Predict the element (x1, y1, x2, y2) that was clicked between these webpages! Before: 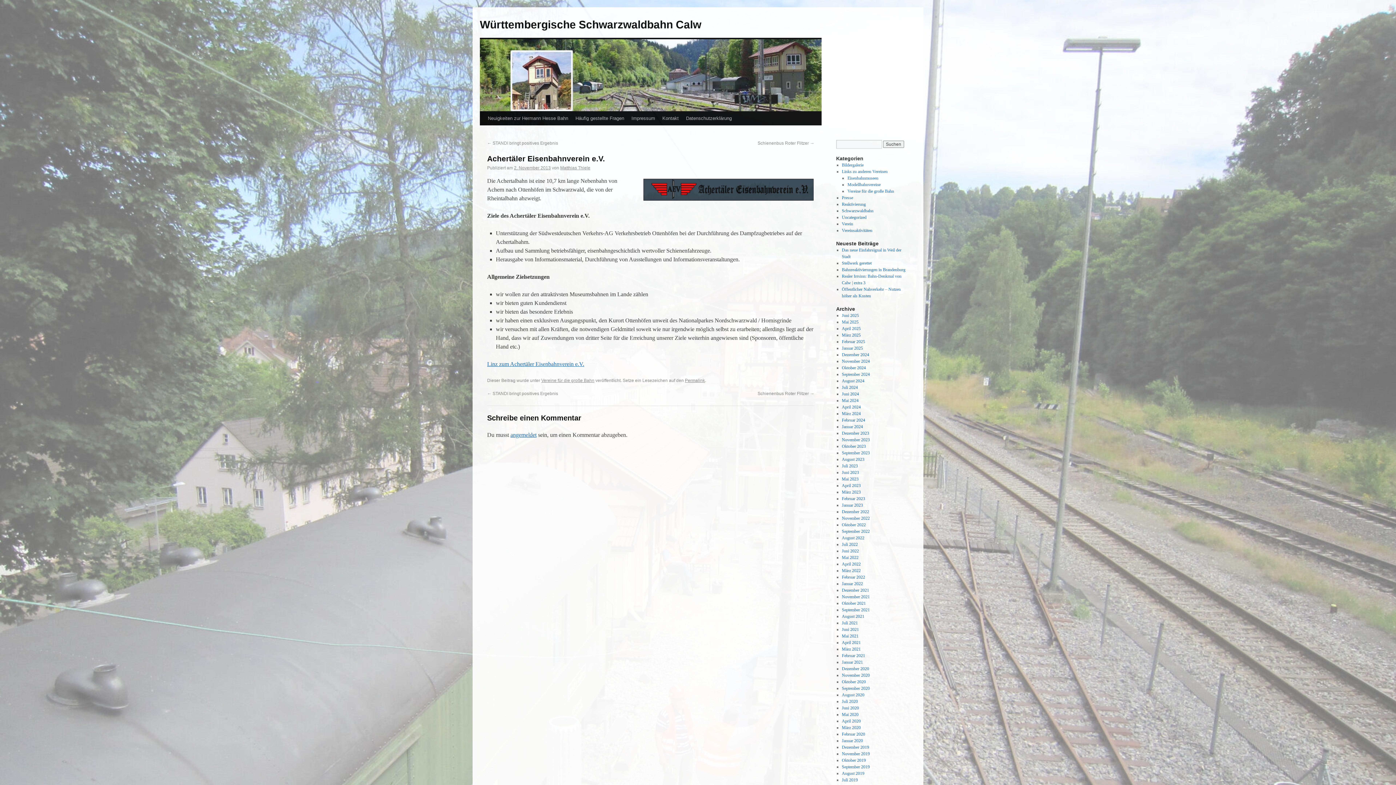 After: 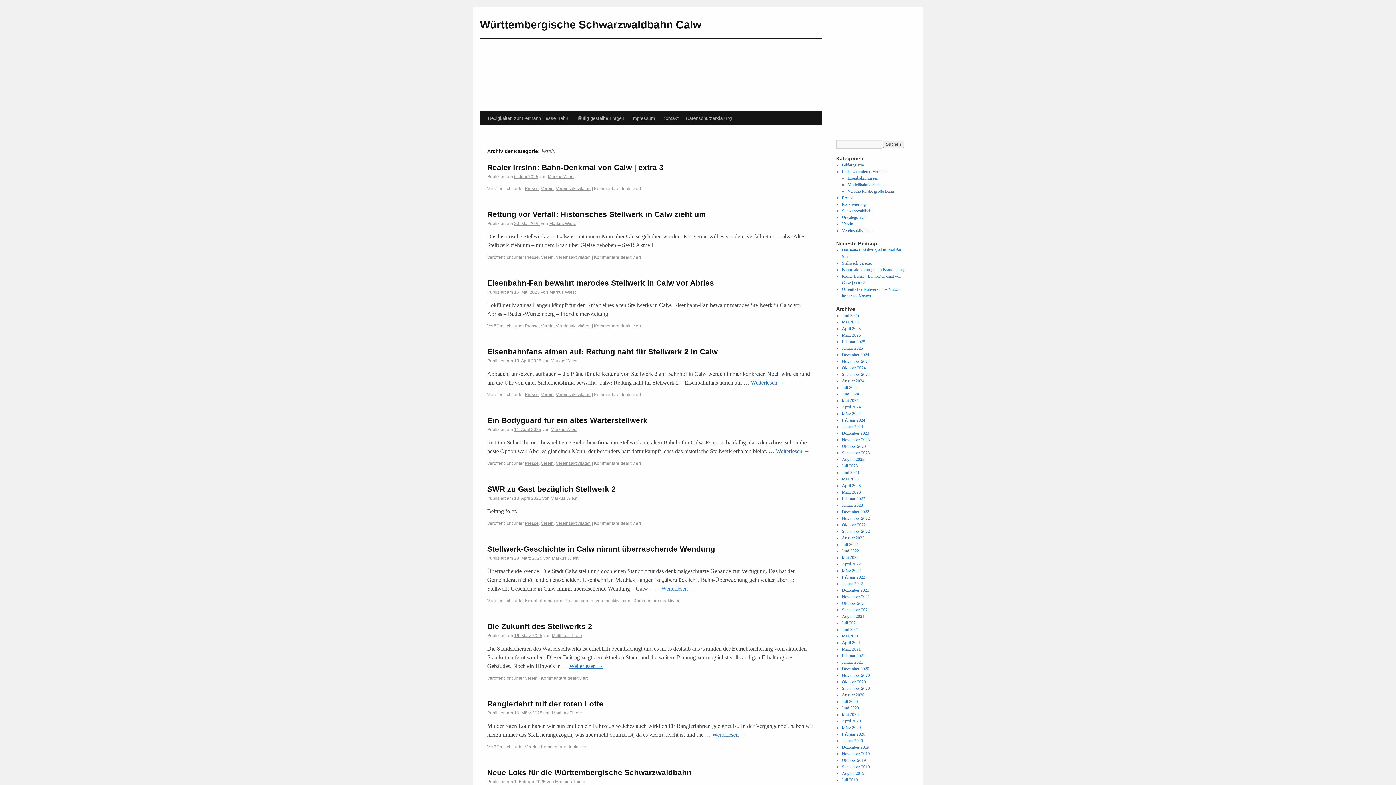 Action: bbox: (842, 221, 853, 226) label: Verein